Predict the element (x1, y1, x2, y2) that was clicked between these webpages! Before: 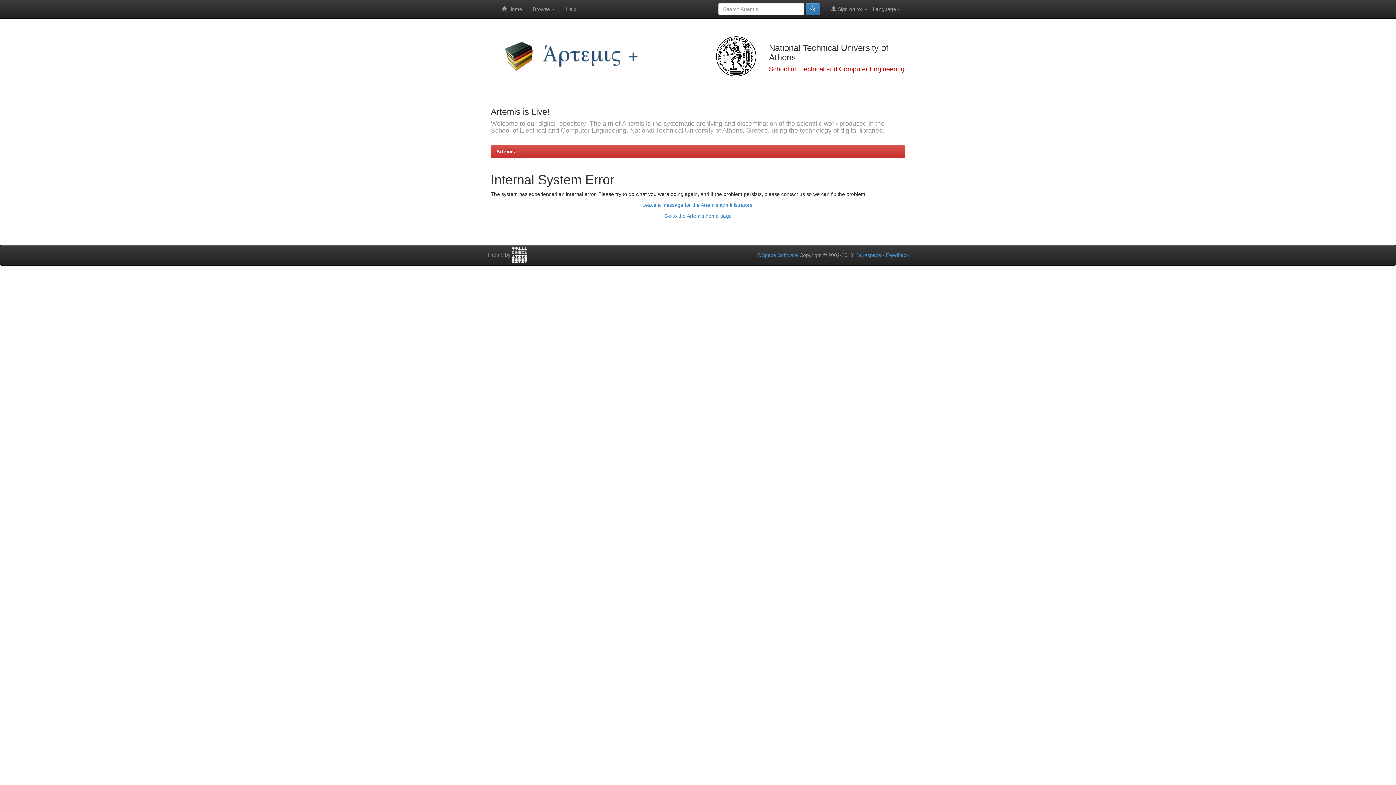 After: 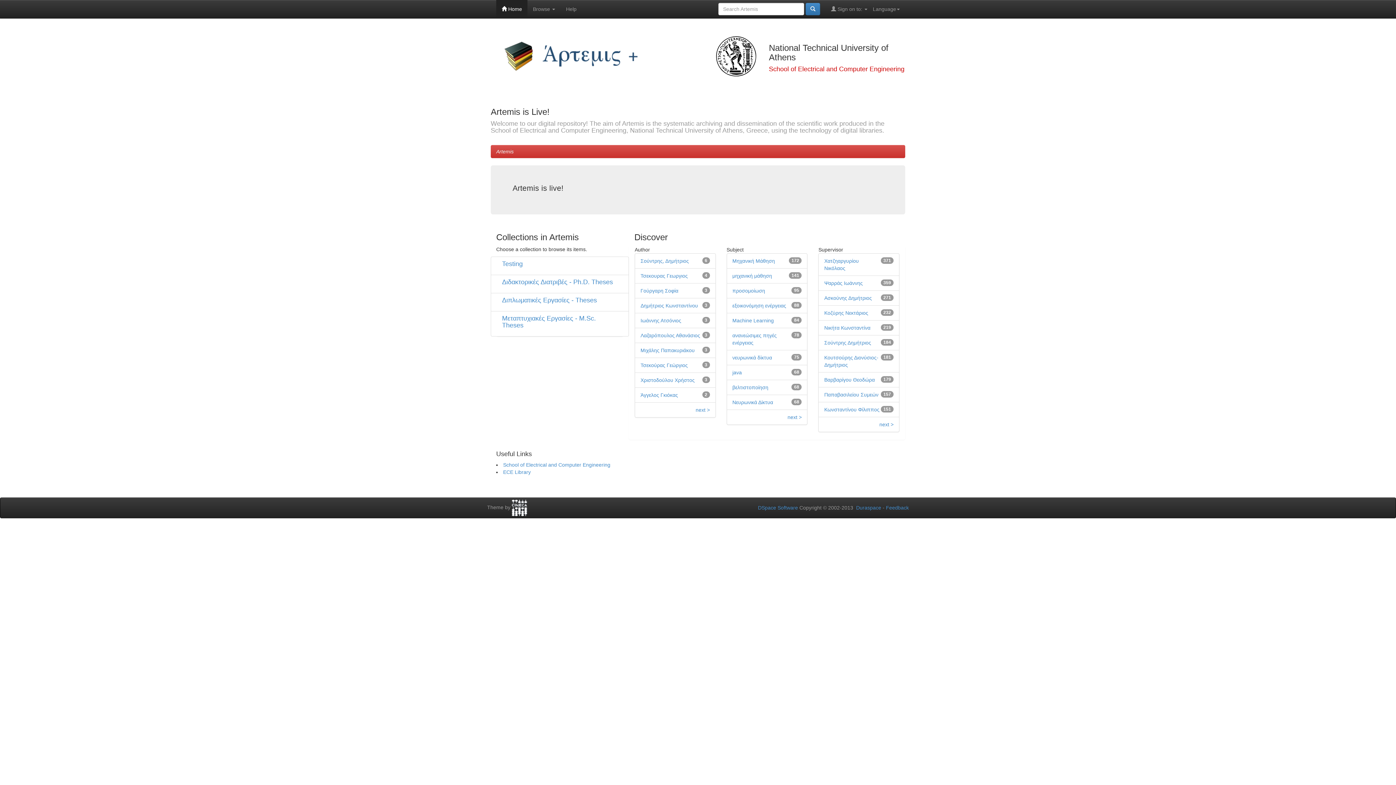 Action: bbox: (496, 0, 527, 18) label:  Home